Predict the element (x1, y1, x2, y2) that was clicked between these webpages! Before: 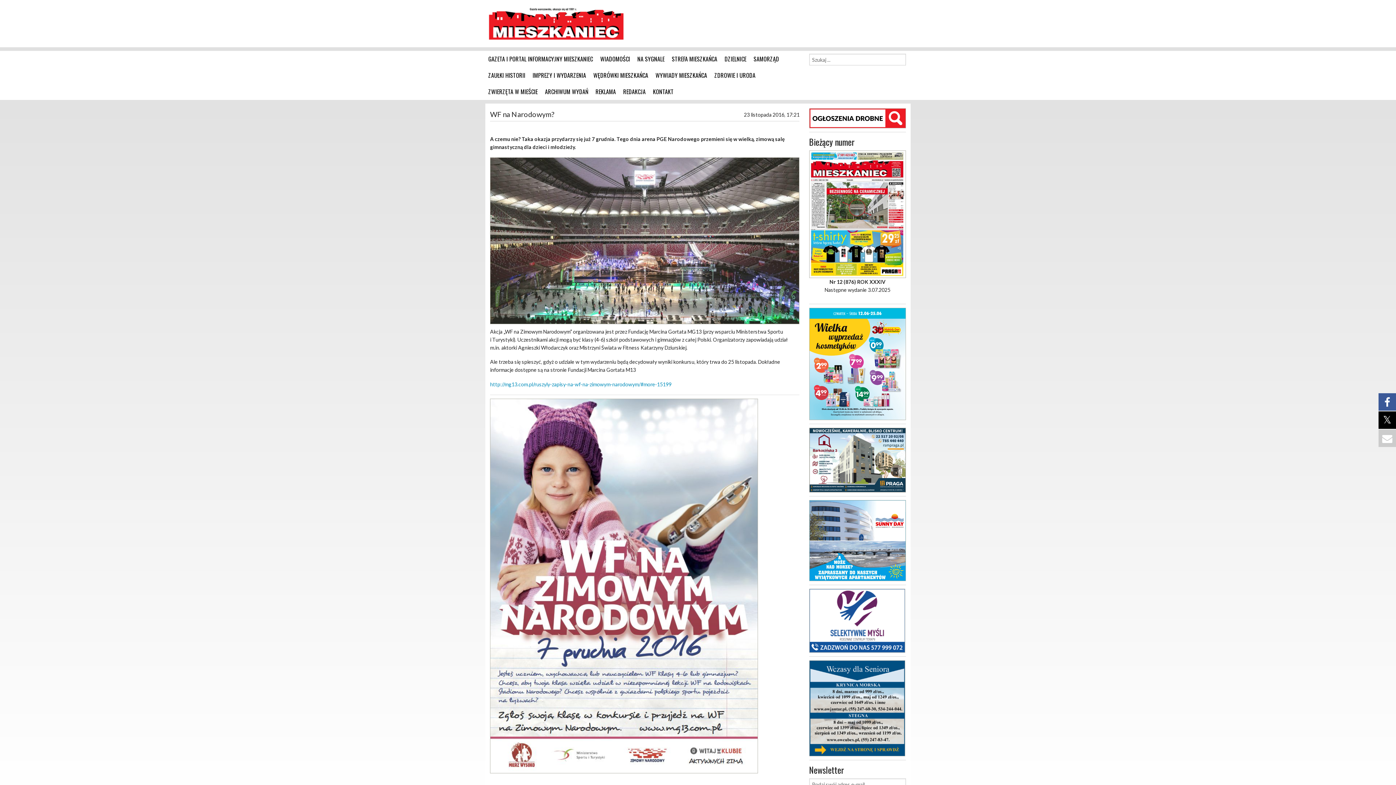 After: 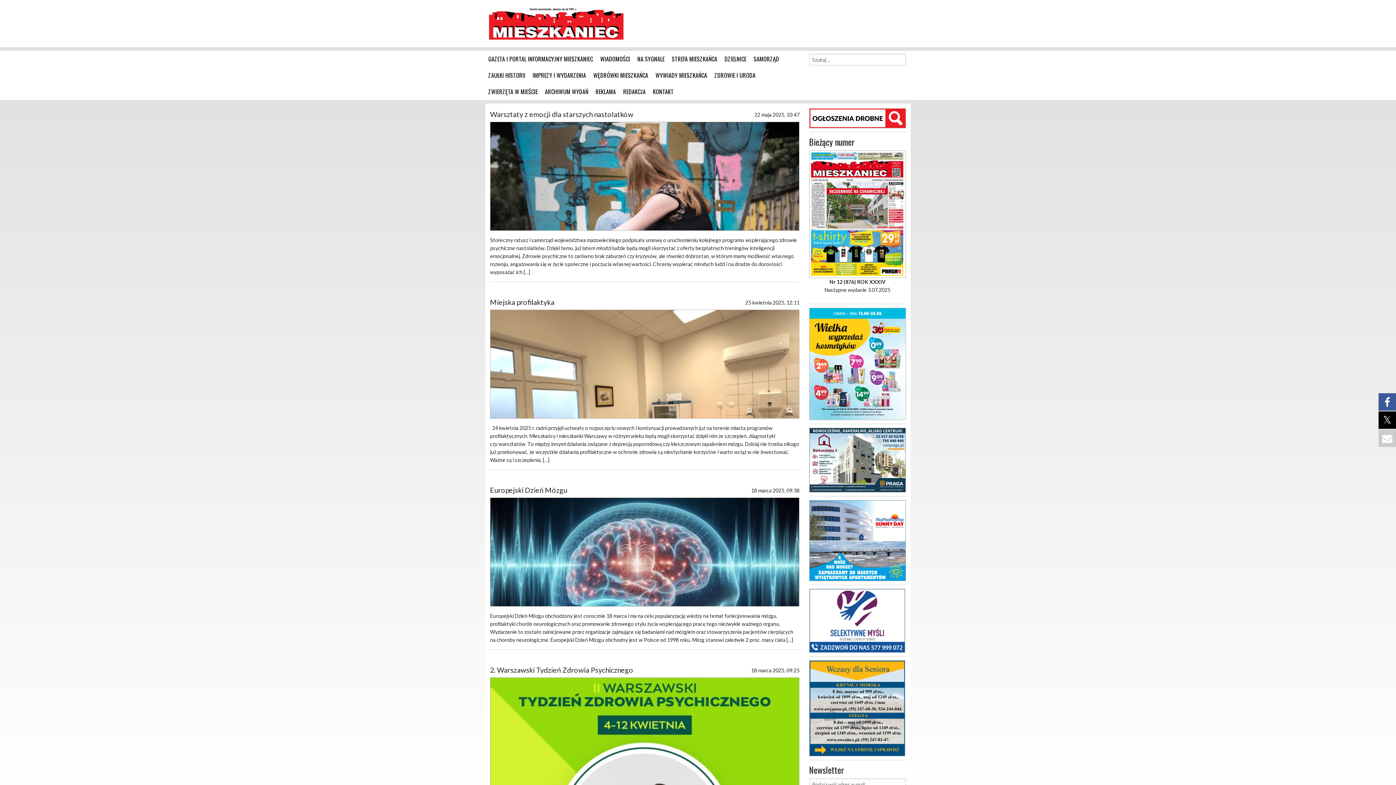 Action: bbox: (712, 67, 757, 83) label: ZDROWIE I URODA